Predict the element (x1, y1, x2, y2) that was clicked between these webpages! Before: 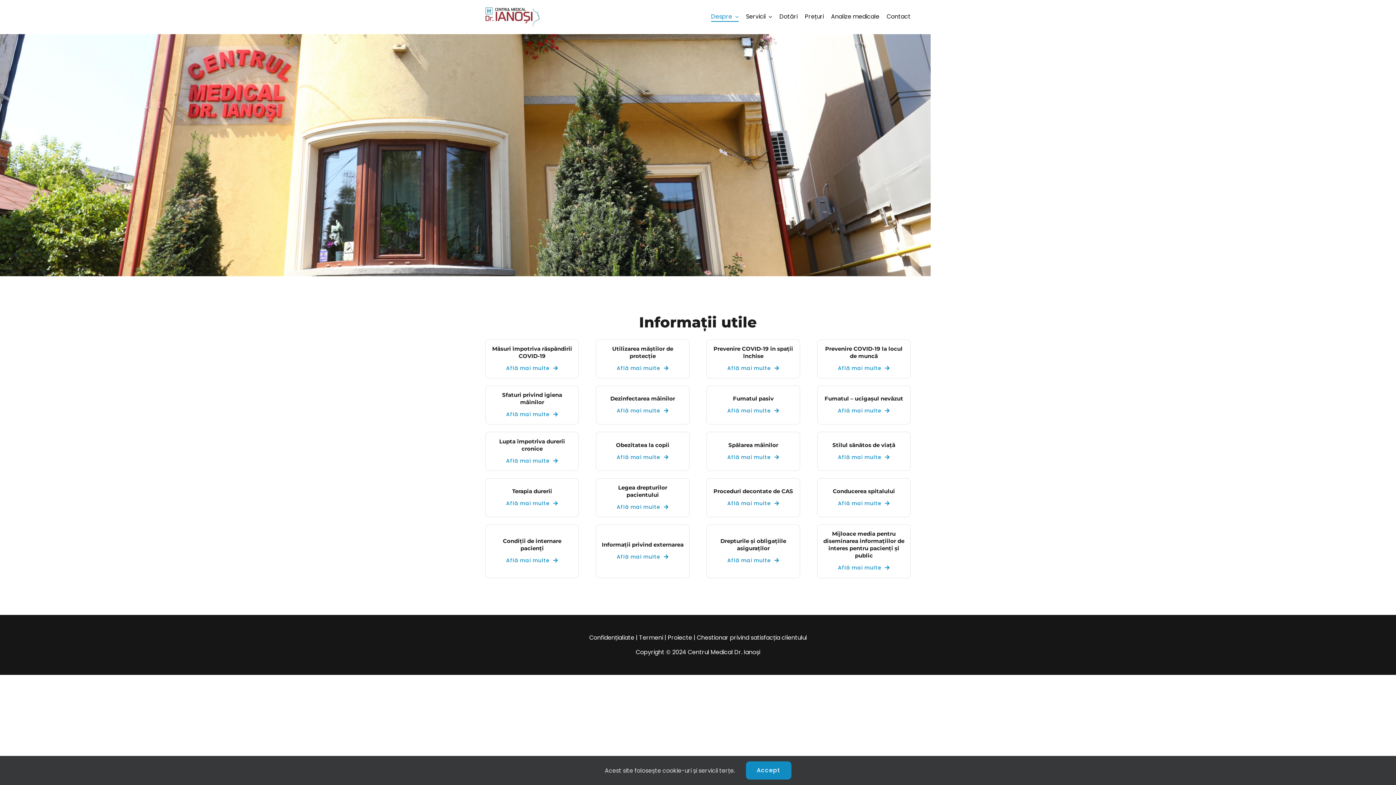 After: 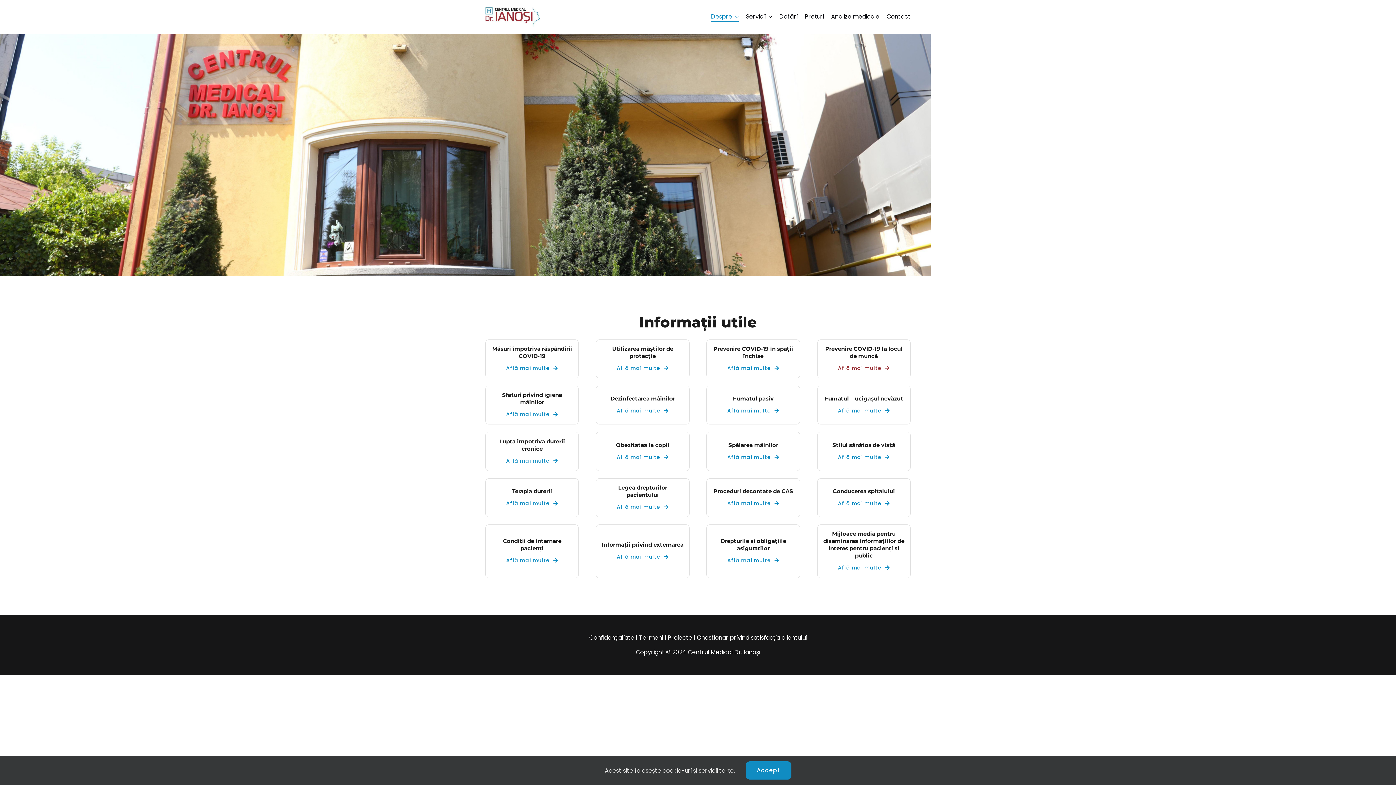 Action: bbox: (838, 364, 890, 371) label: Află mai multe